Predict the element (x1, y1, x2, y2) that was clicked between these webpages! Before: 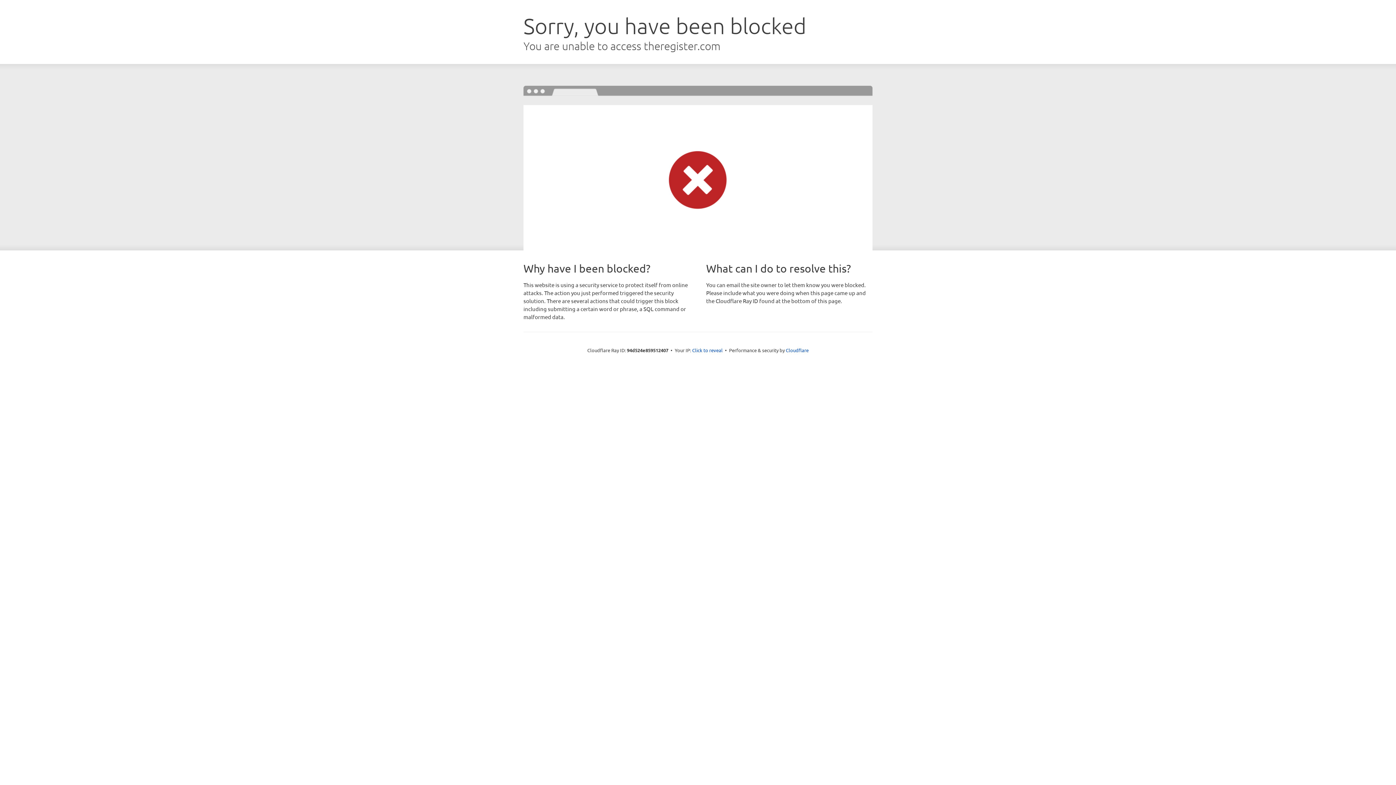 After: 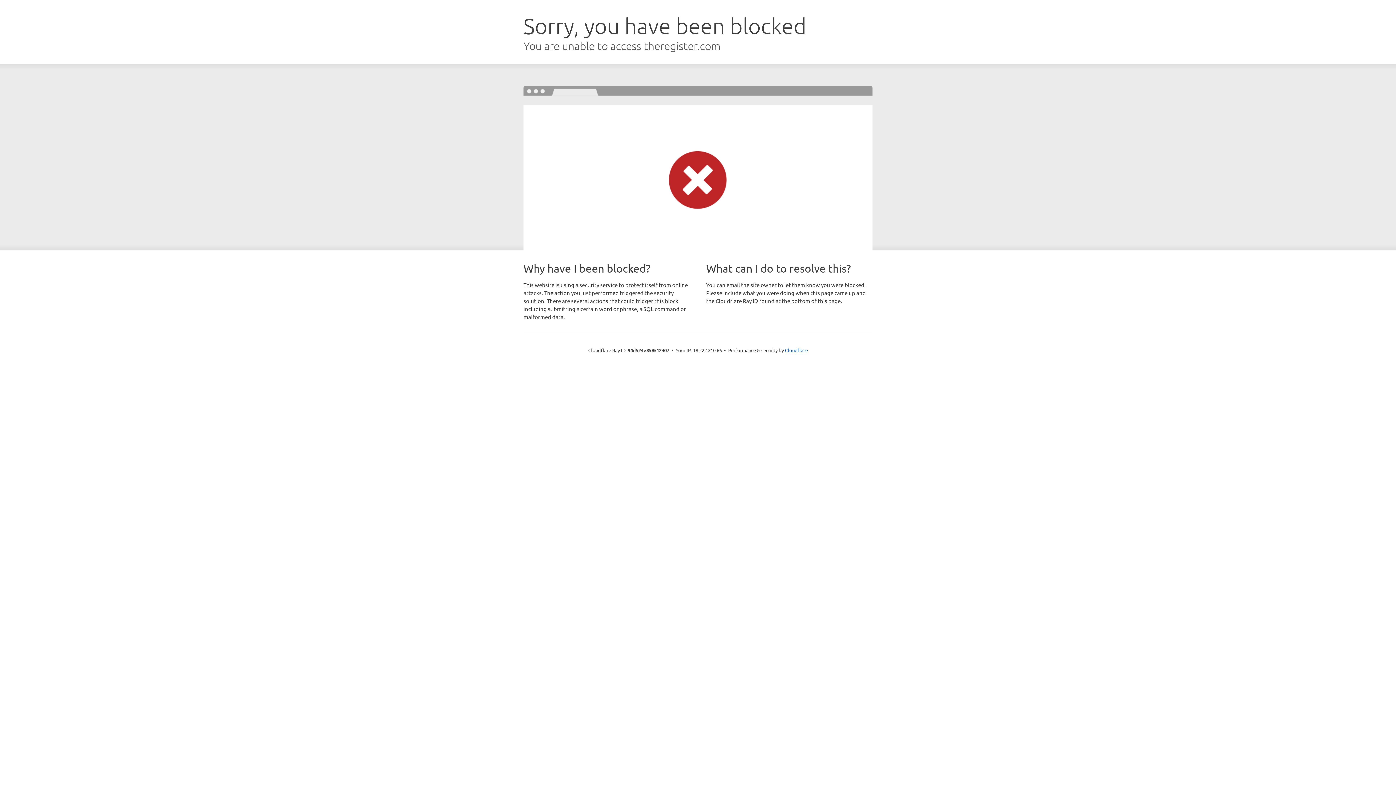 Action: label: Click to reveal bbox: (692, 346, 722, 353)